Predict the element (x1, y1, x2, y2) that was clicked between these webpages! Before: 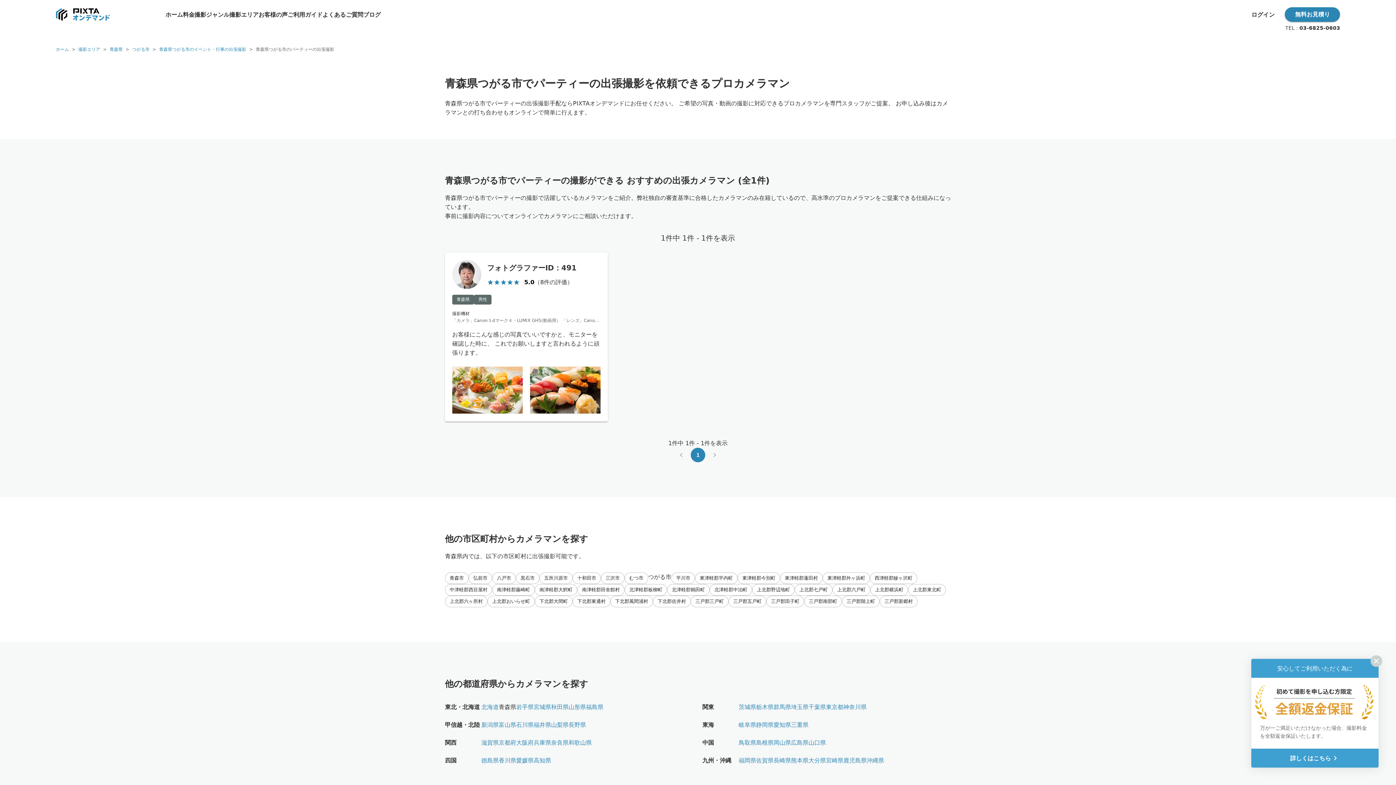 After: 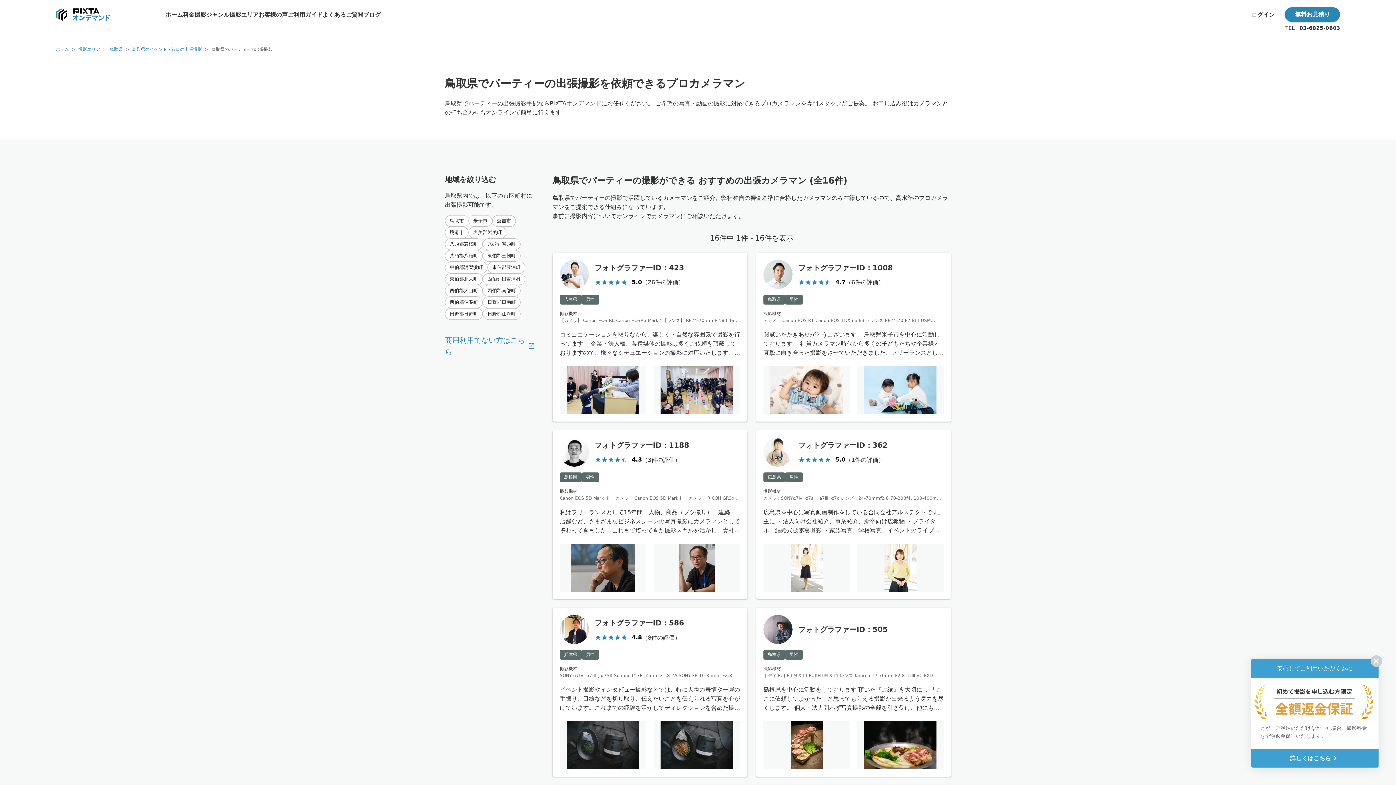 Action: label: 鳥取県 bbox: (738, 739, 756, 746)